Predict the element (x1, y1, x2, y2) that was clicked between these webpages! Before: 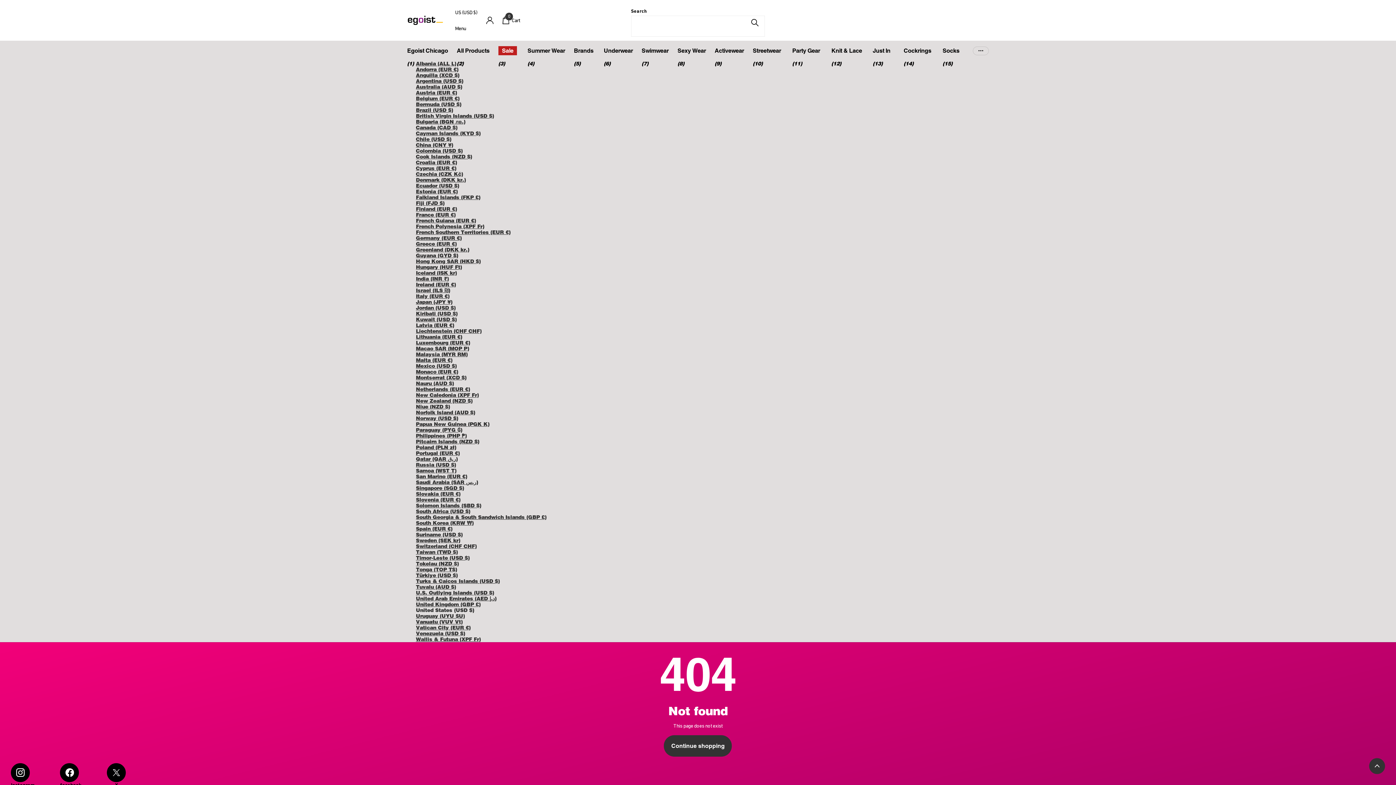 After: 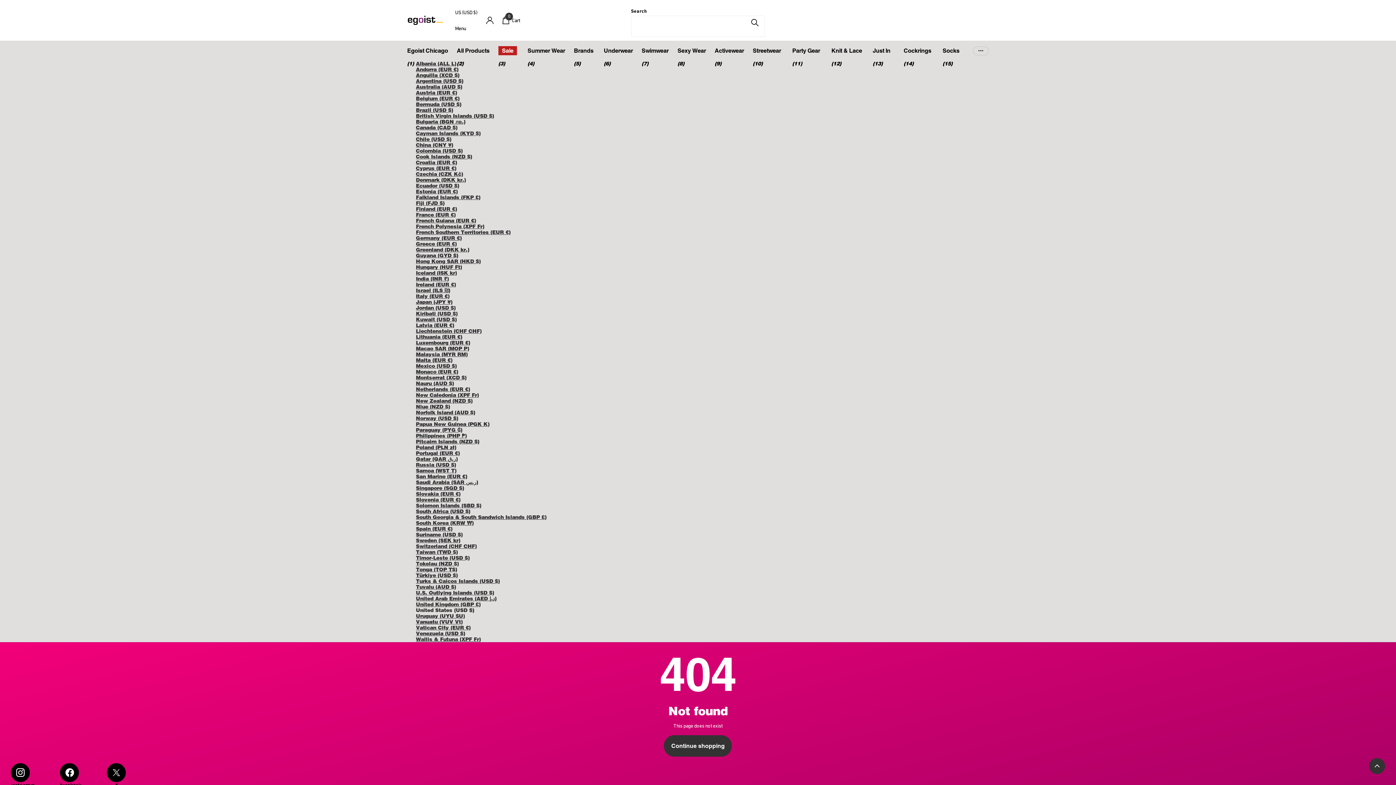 Action: label: Wallis & Futuna (XPF Fr) bbox: (416, 636, 480, 642)